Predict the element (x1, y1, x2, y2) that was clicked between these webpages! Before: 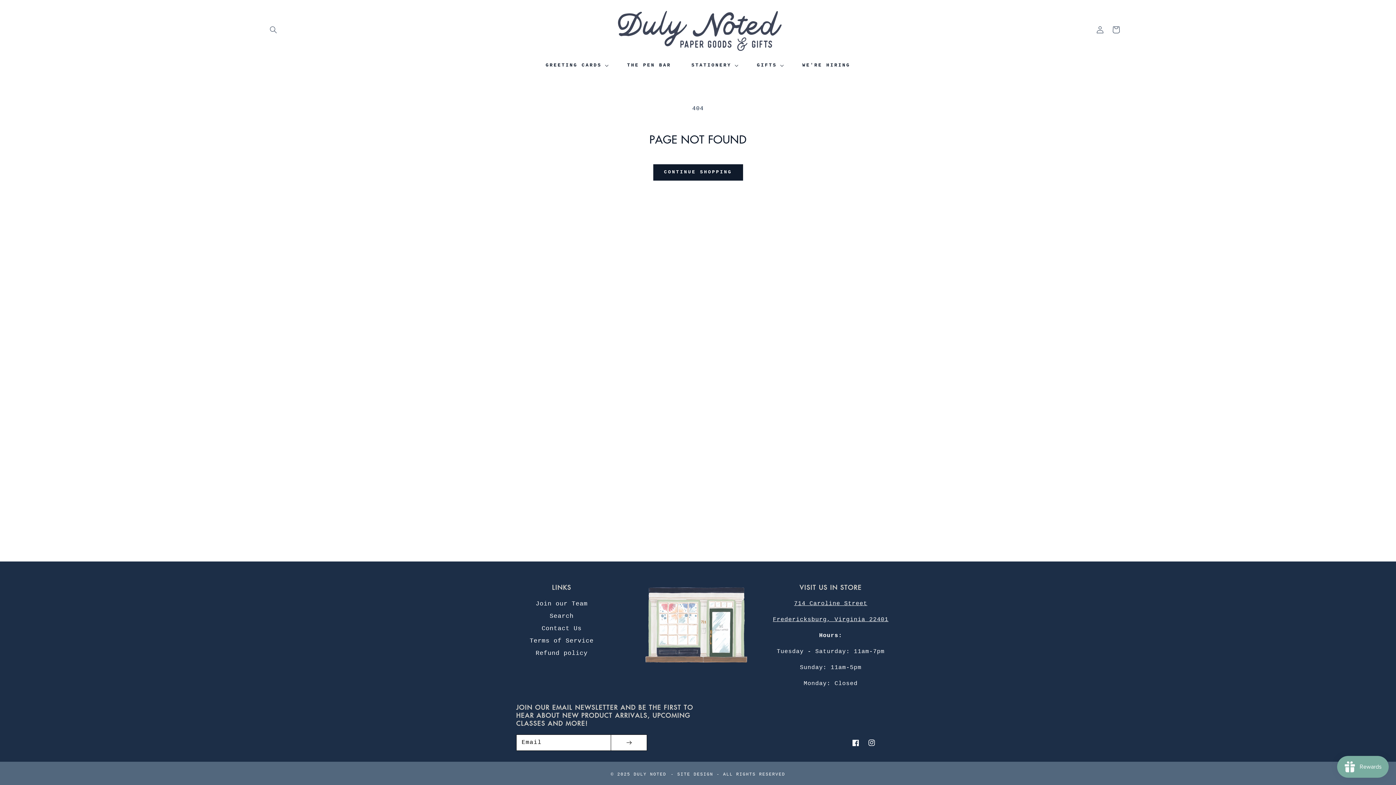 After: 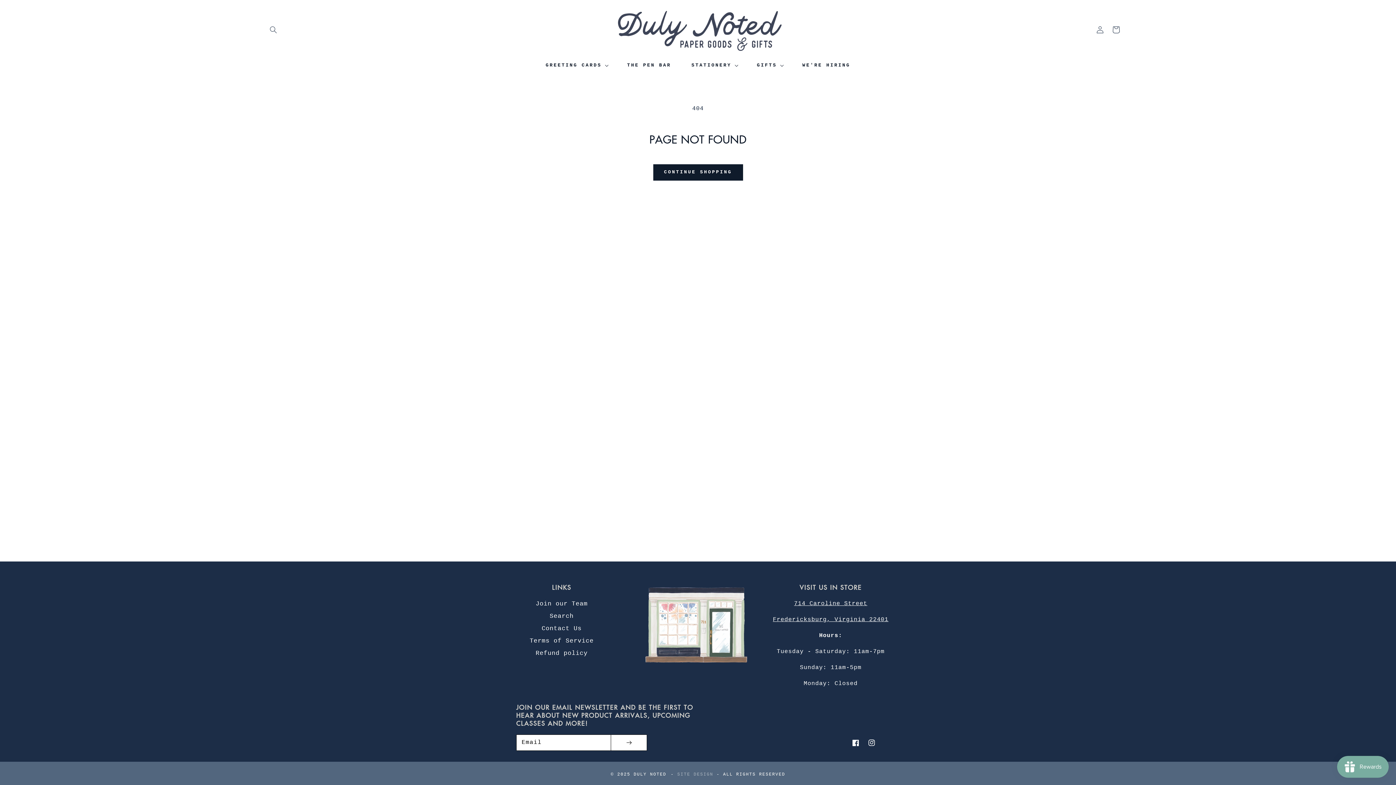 Action: bbox: (677, 772, 713, 777) label: SITE DESIGN